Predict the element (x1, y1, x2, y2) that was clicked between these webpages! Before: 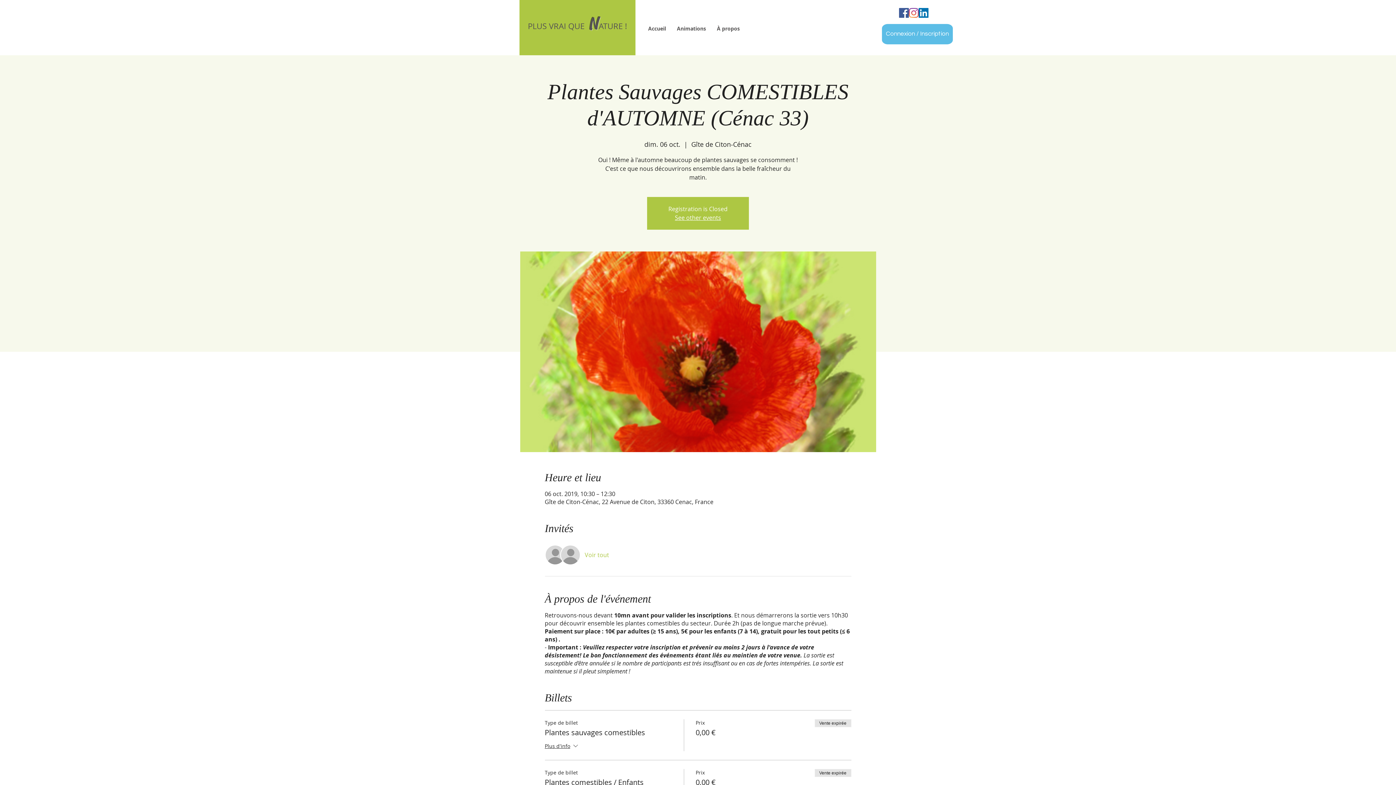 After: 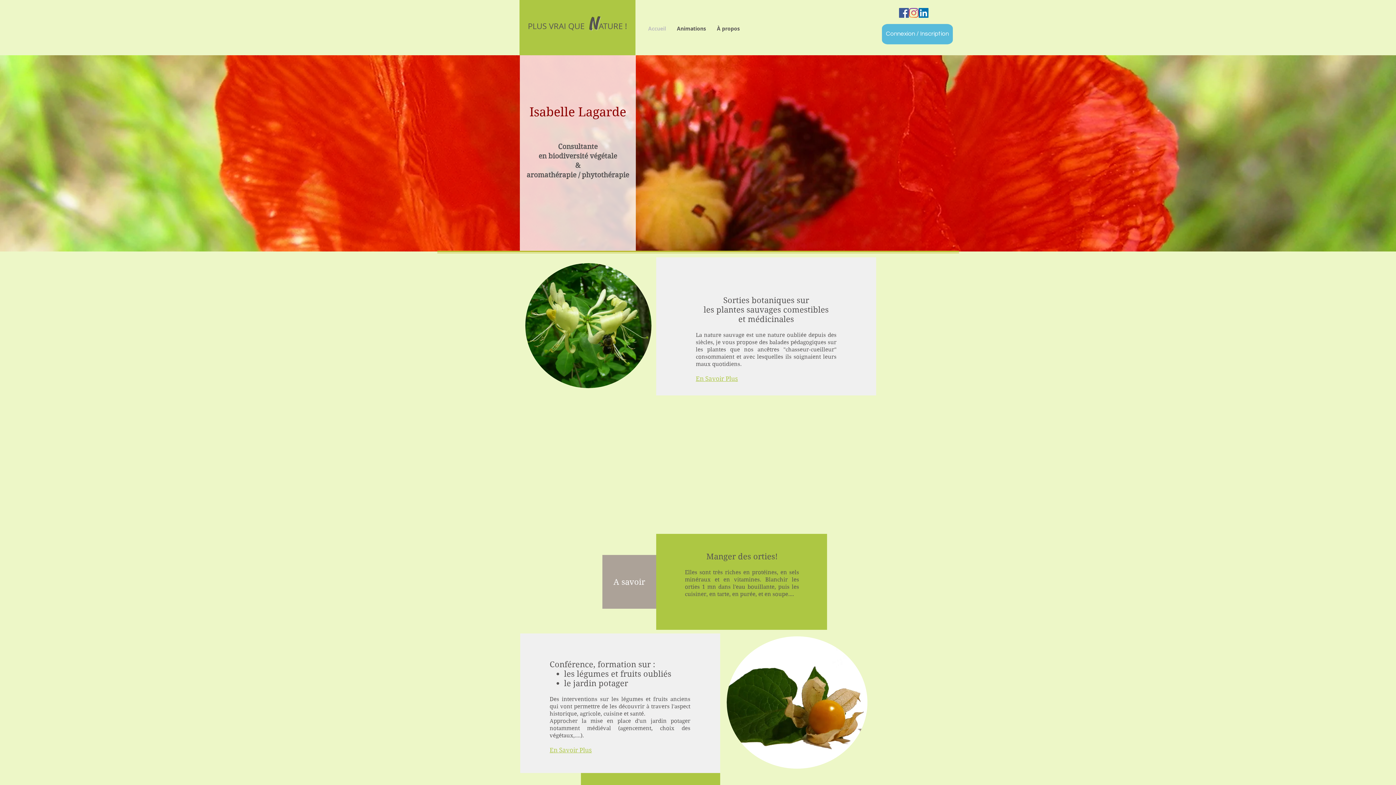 Action: bbox: (675, 213, 721, 221) label: See other events